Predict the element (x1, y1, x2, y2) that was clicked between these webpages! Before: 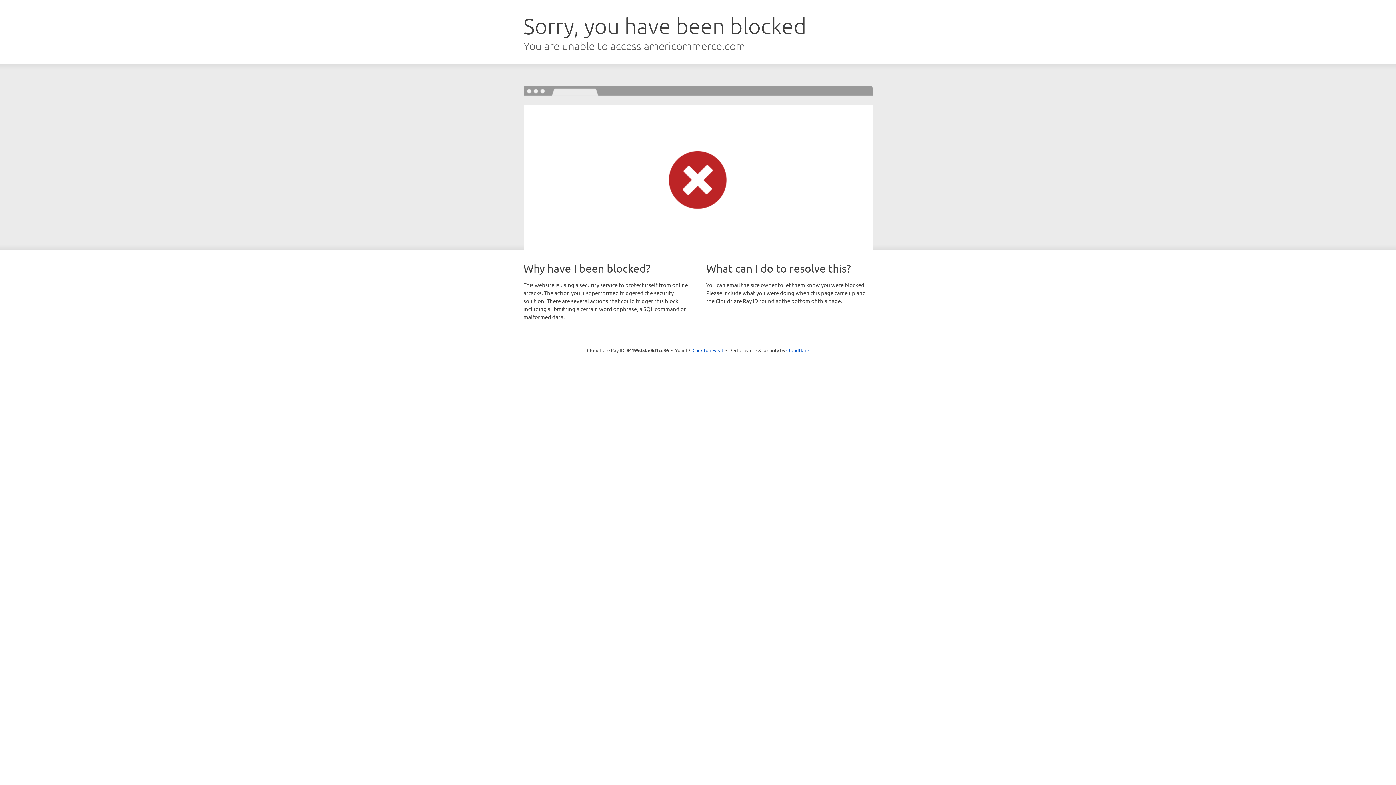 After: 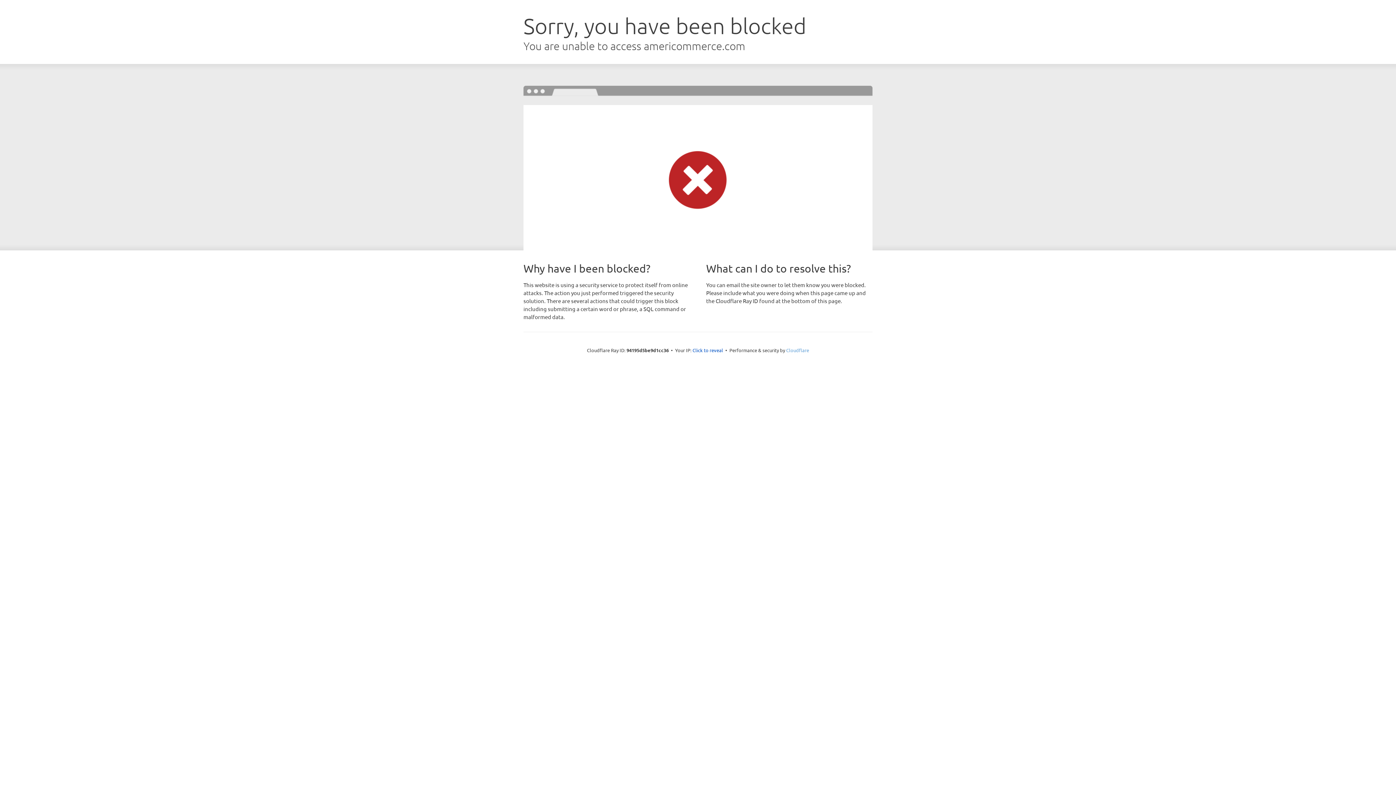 Action: bbox: (786, 347, 809, 353) label: Cloudflare